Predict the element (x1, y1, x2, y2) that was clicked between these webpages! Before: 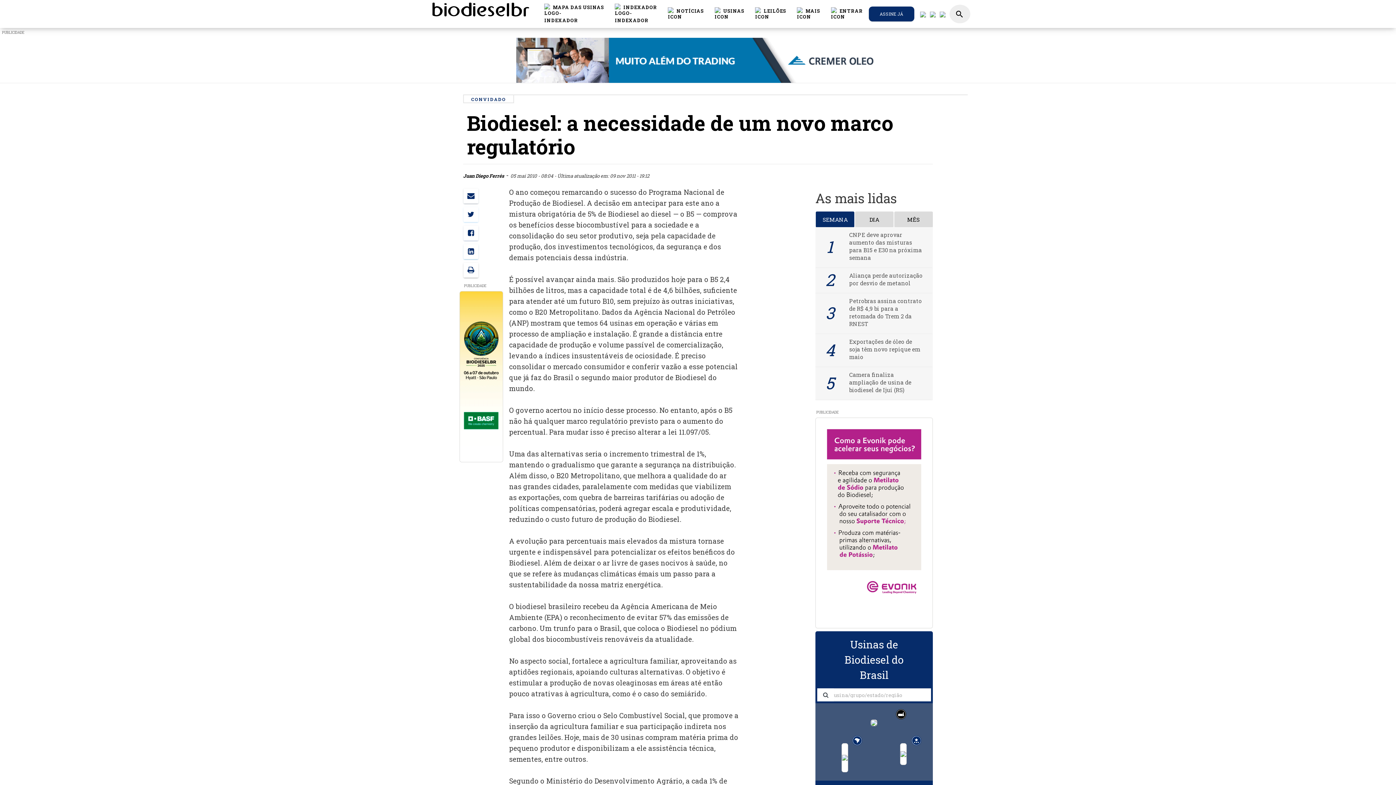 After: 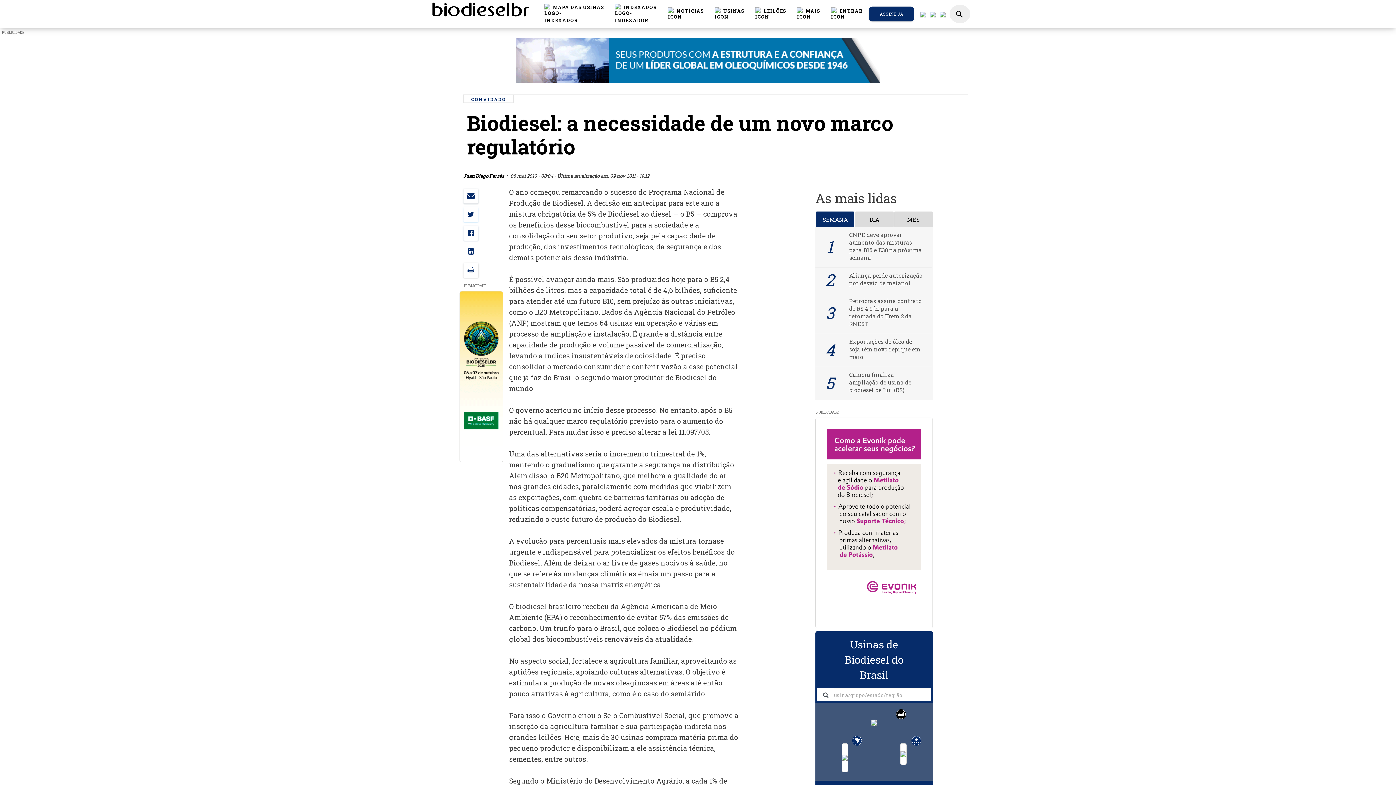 Action: bbox: (463, 244, 478, 259)